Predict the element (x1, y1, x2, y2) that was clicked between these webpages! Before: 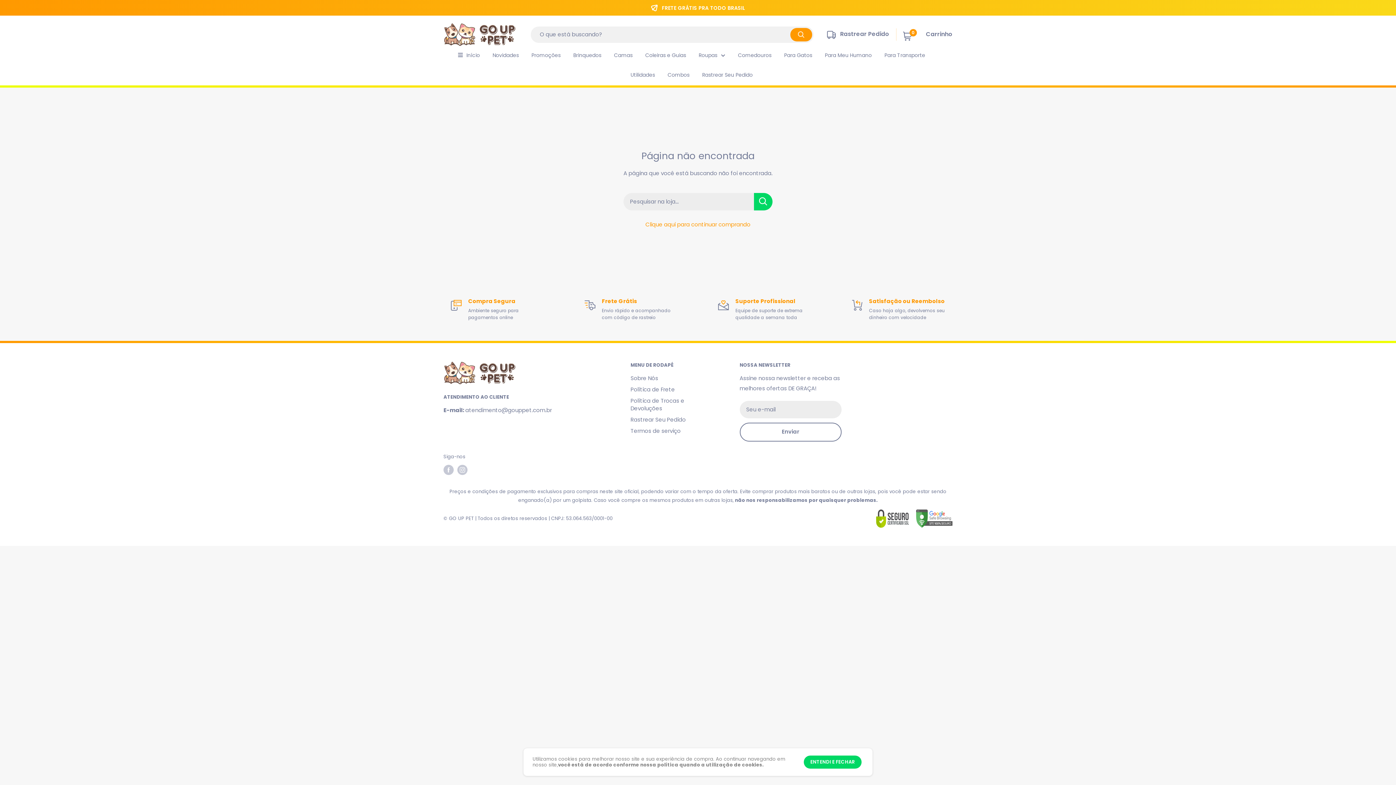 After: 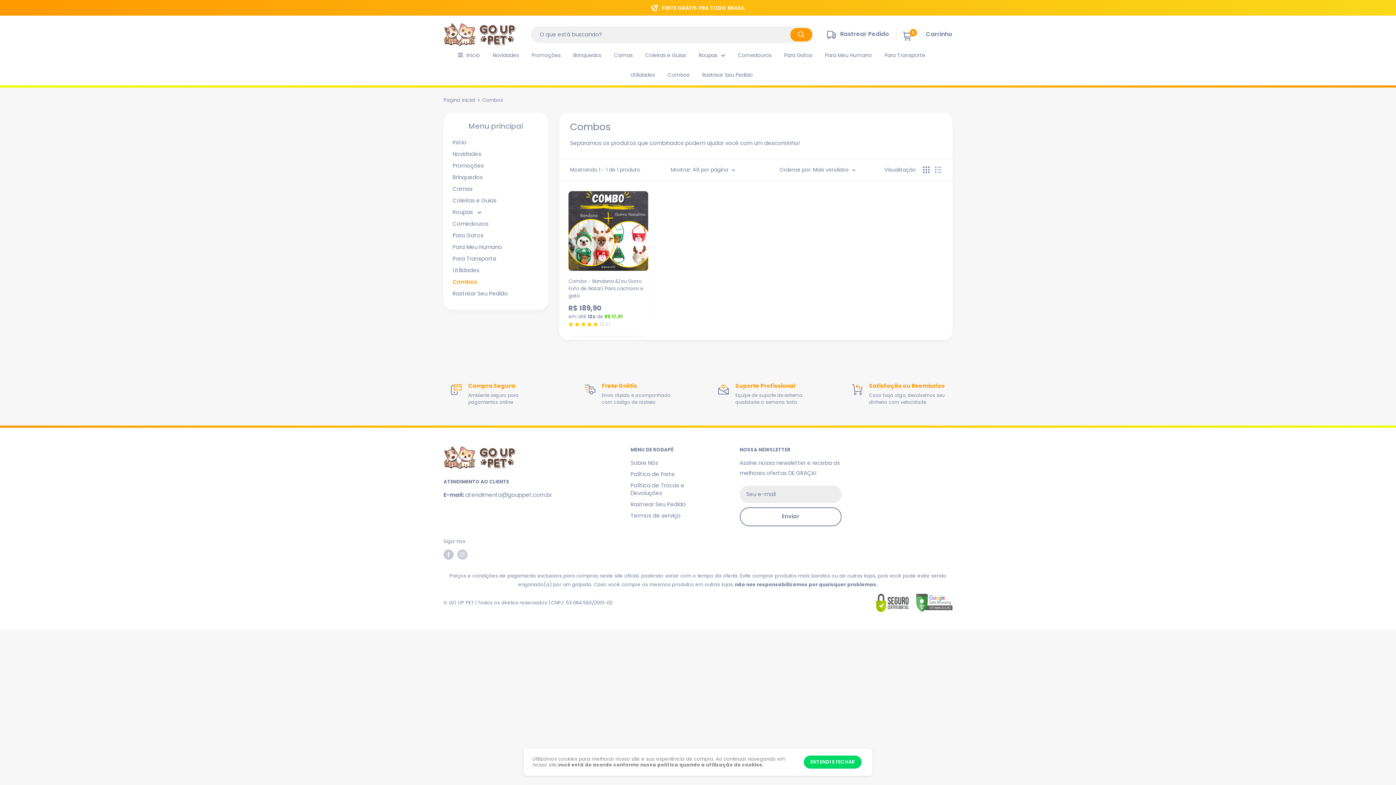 Action: bbox: (667, 70, 689, 79) label: Combos